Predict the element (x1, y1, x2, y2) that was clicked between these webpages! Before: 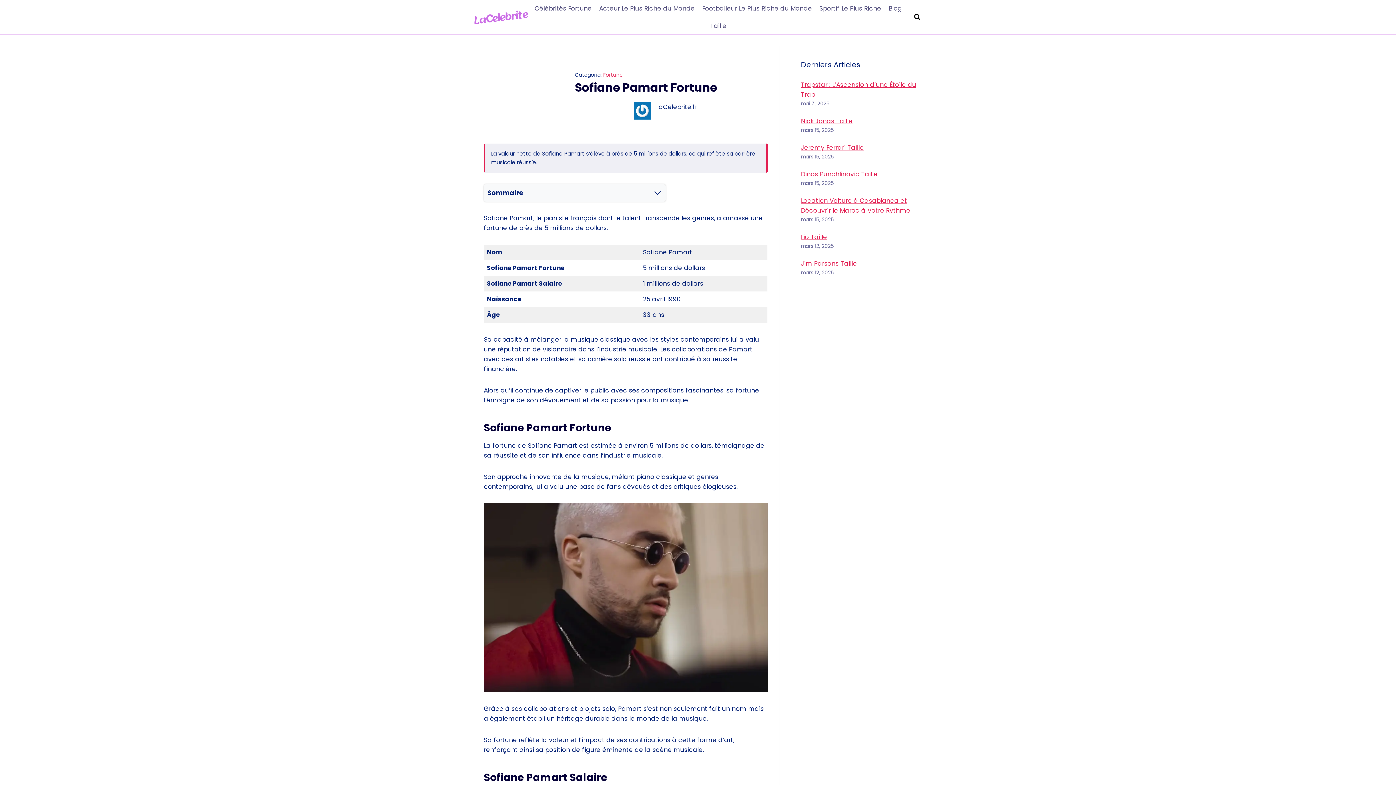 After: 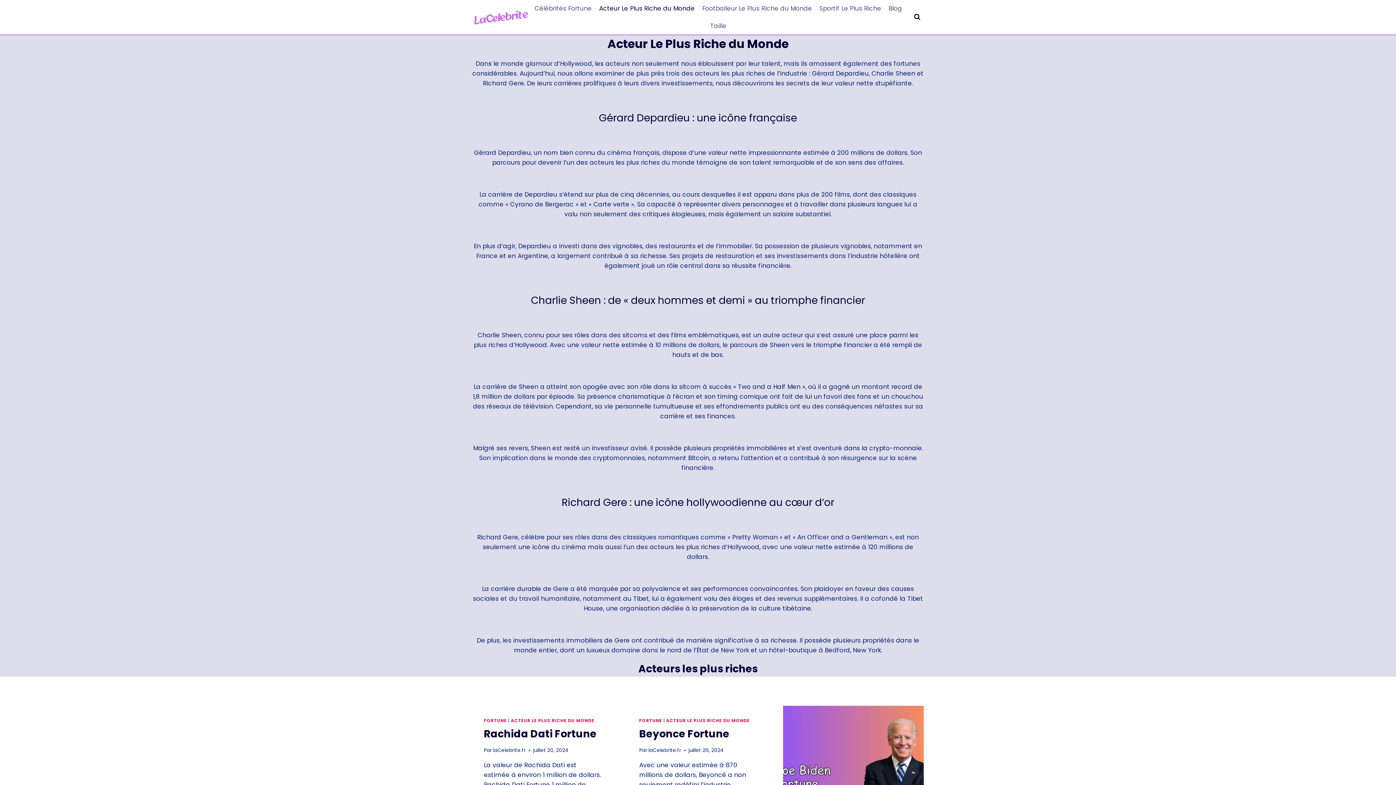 Action: label: Acteur Le Plus Riche du Monde bbox: (595, 0, 698, 17)